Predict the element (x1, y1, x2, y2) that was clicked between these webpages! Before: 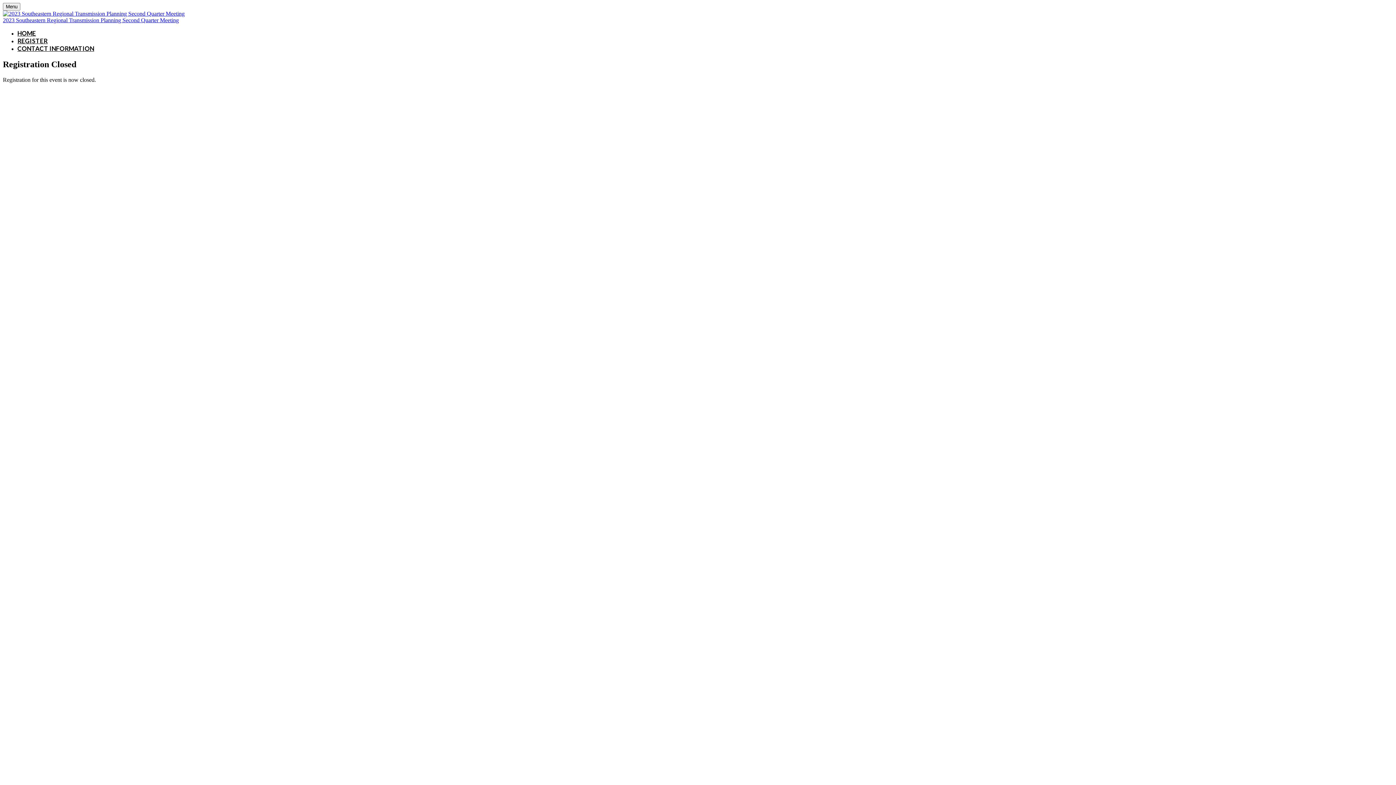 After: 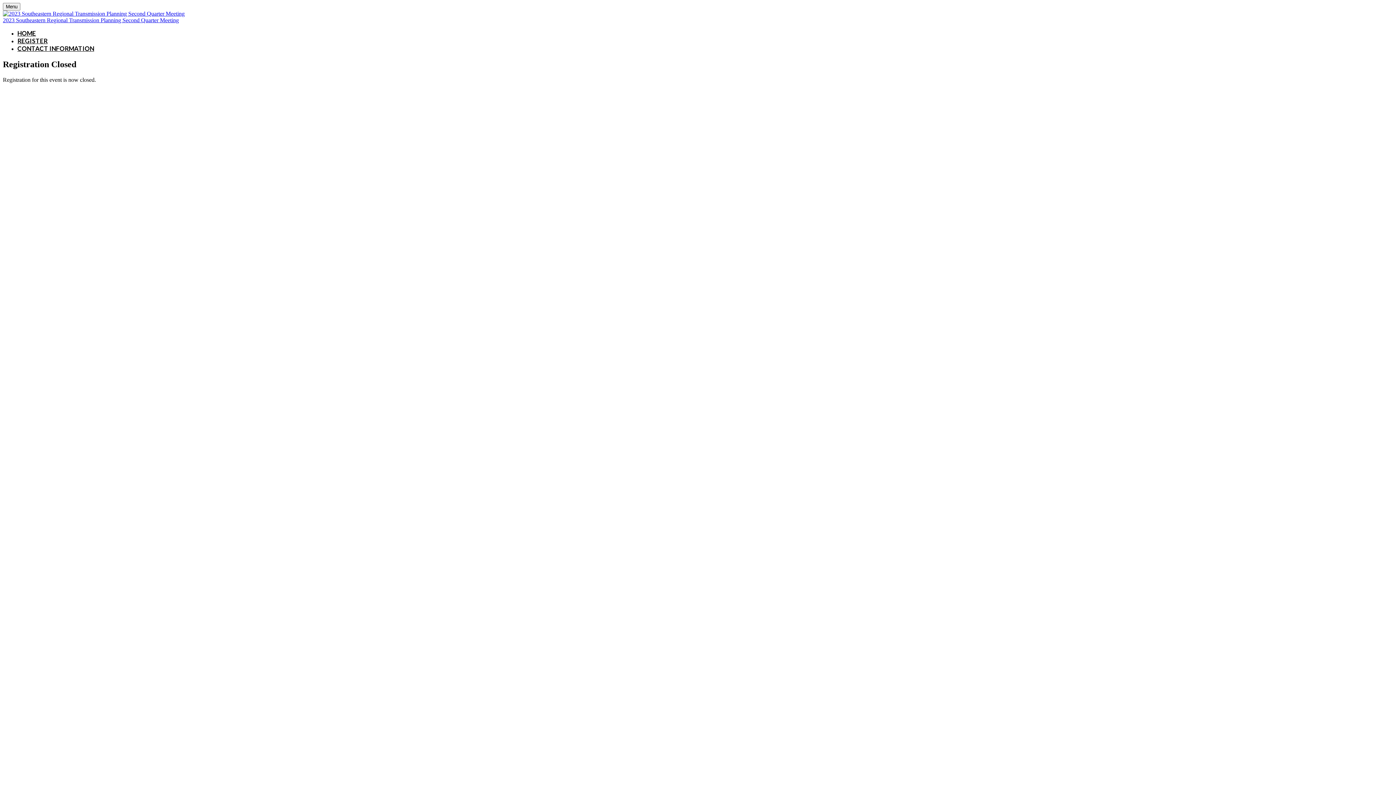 Action: bbox: (17, 37, 47, 44) label: REGISTER